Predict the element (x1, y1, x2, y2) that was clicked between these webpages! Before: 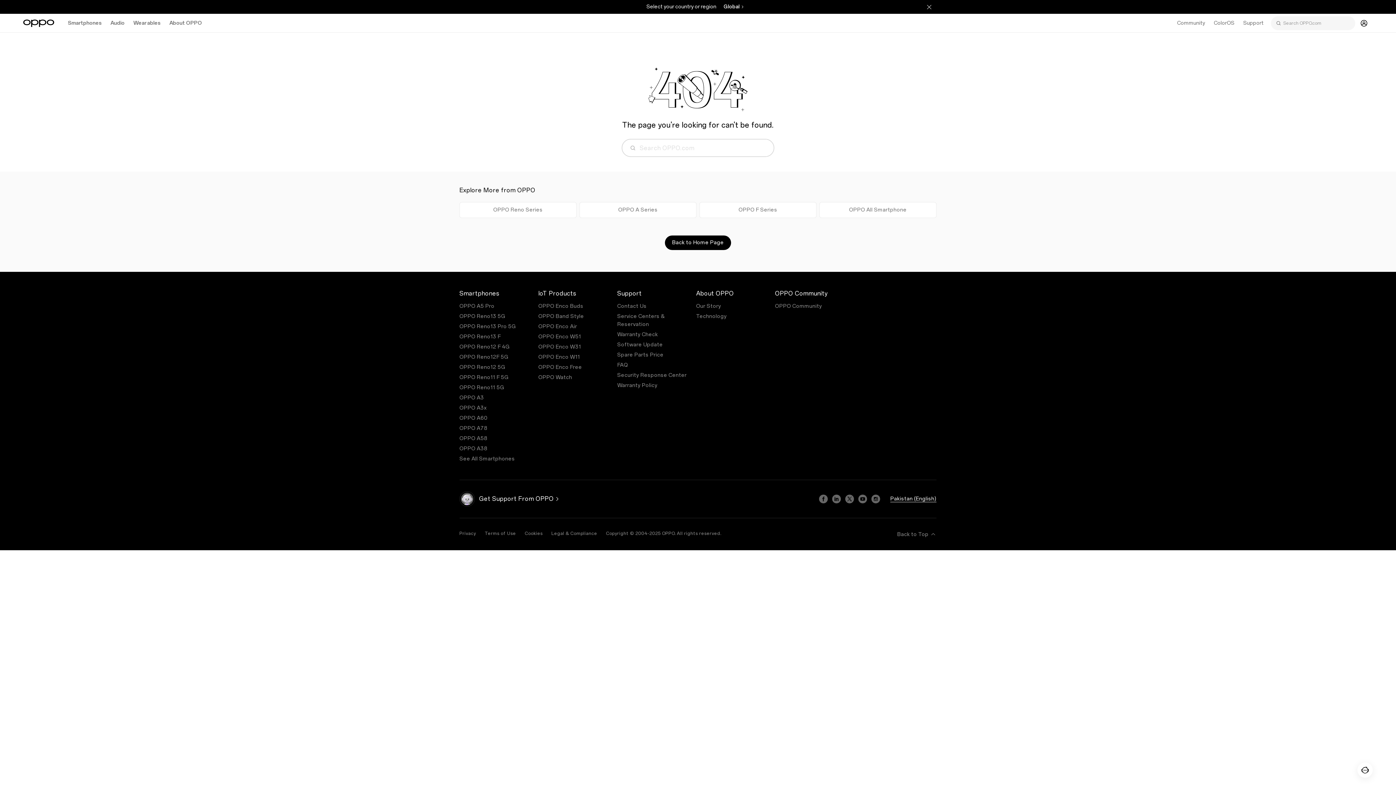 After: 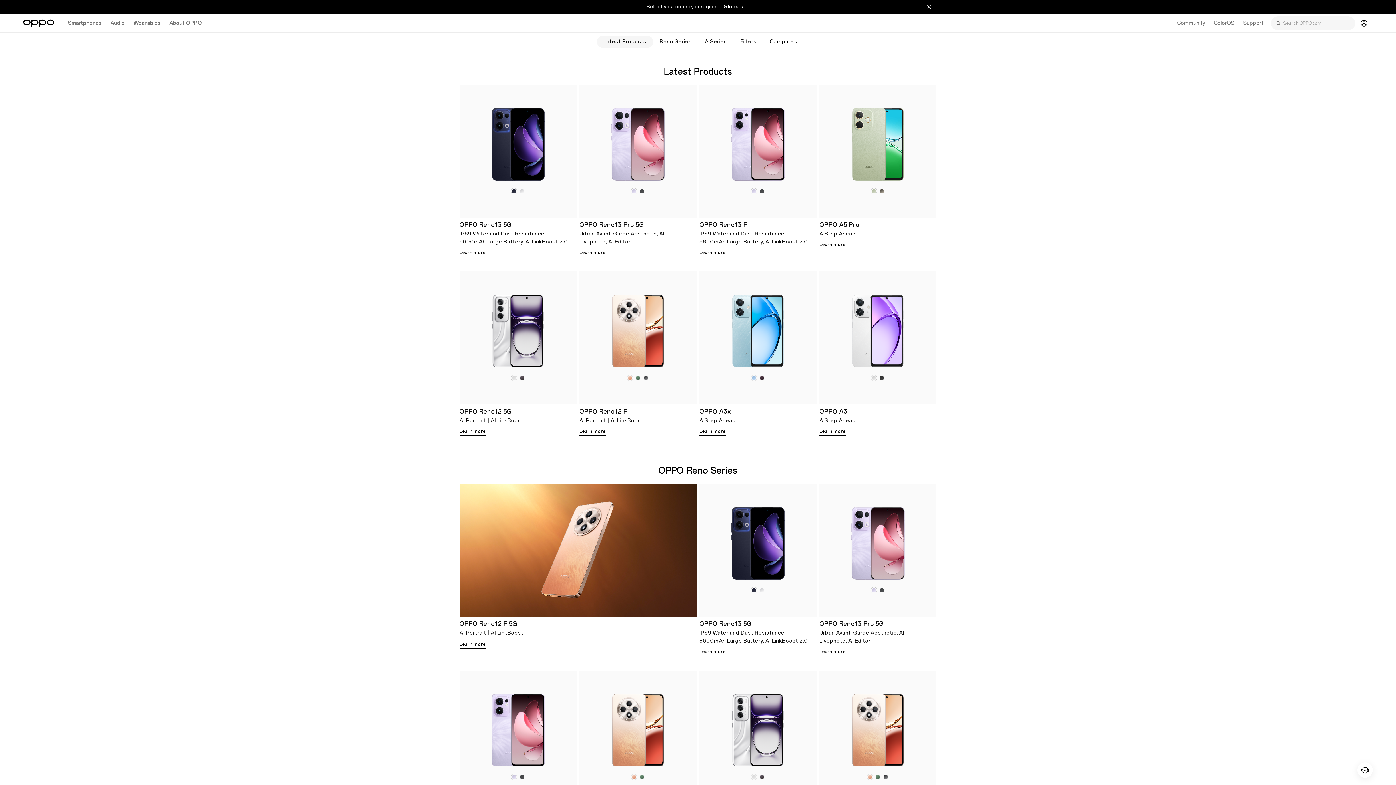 Action: label: Smartphones bbox: (63, 13, 106, 32)